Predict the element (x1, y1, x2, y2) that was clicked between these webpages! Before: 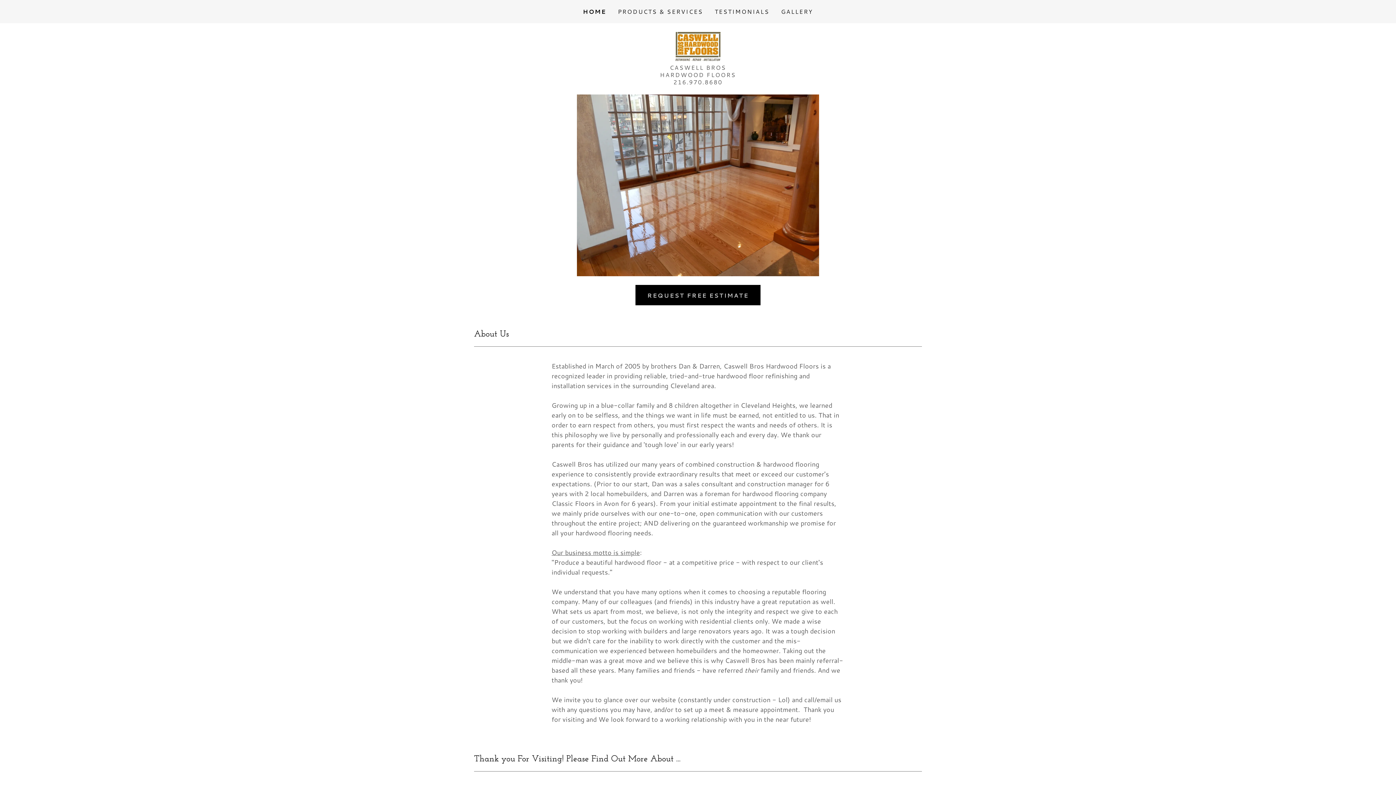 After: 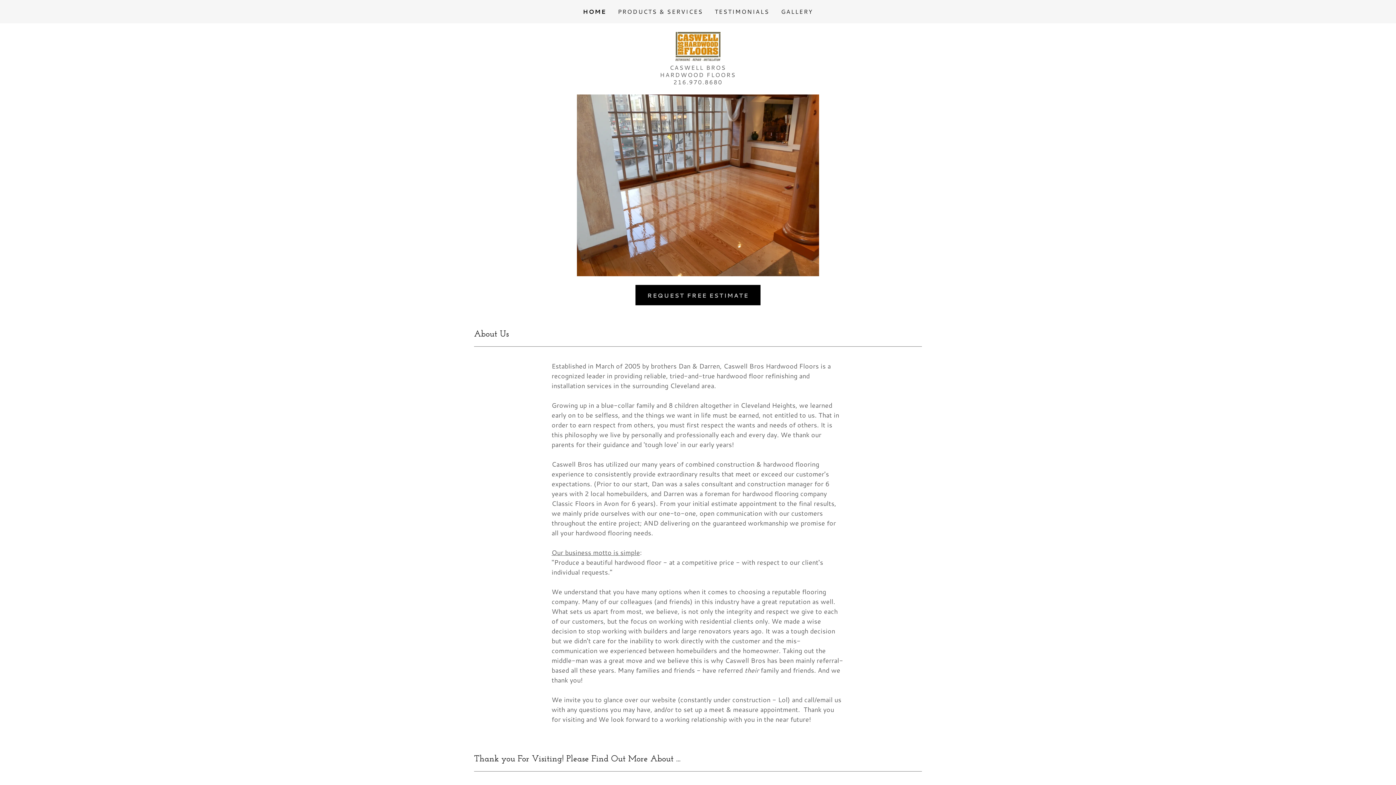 Action: bbox: (675, 40, 720, 50)